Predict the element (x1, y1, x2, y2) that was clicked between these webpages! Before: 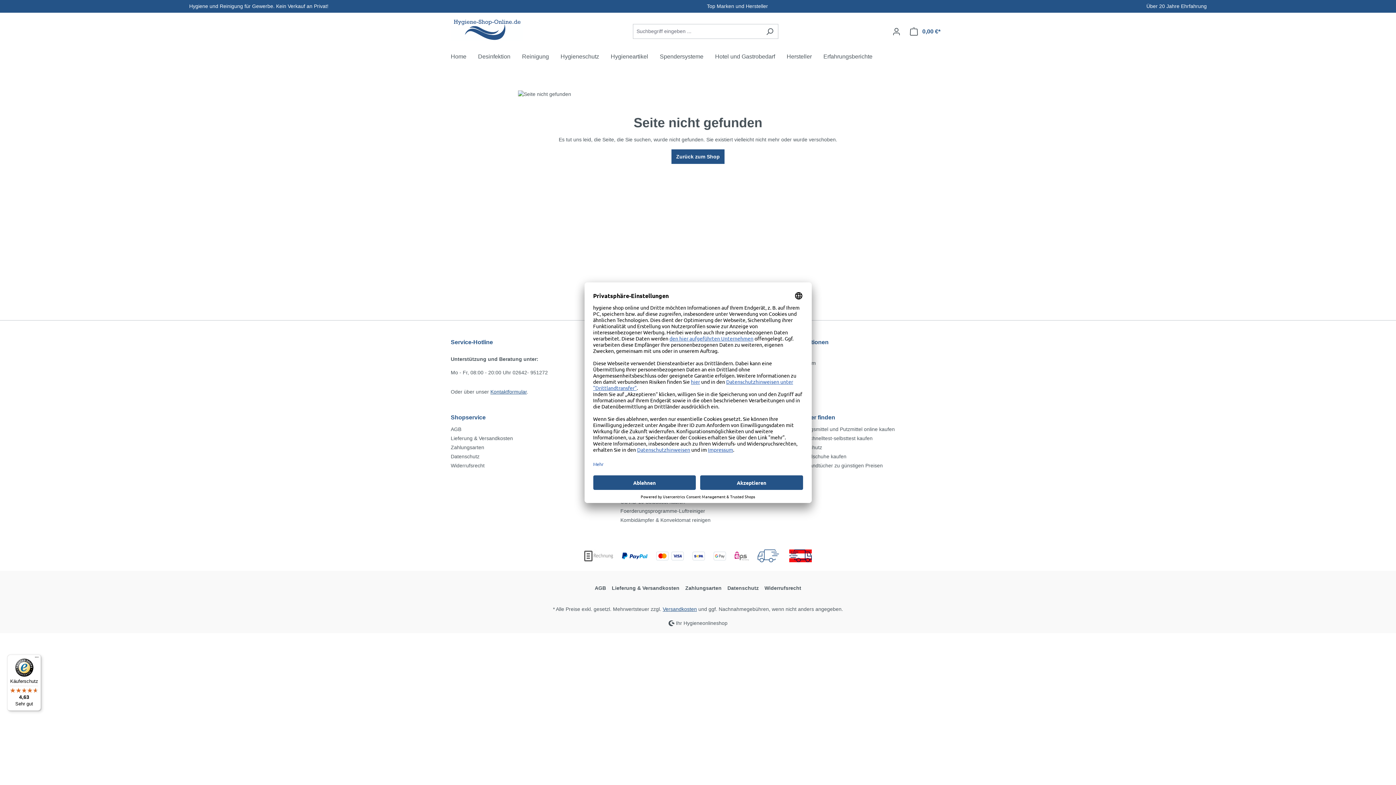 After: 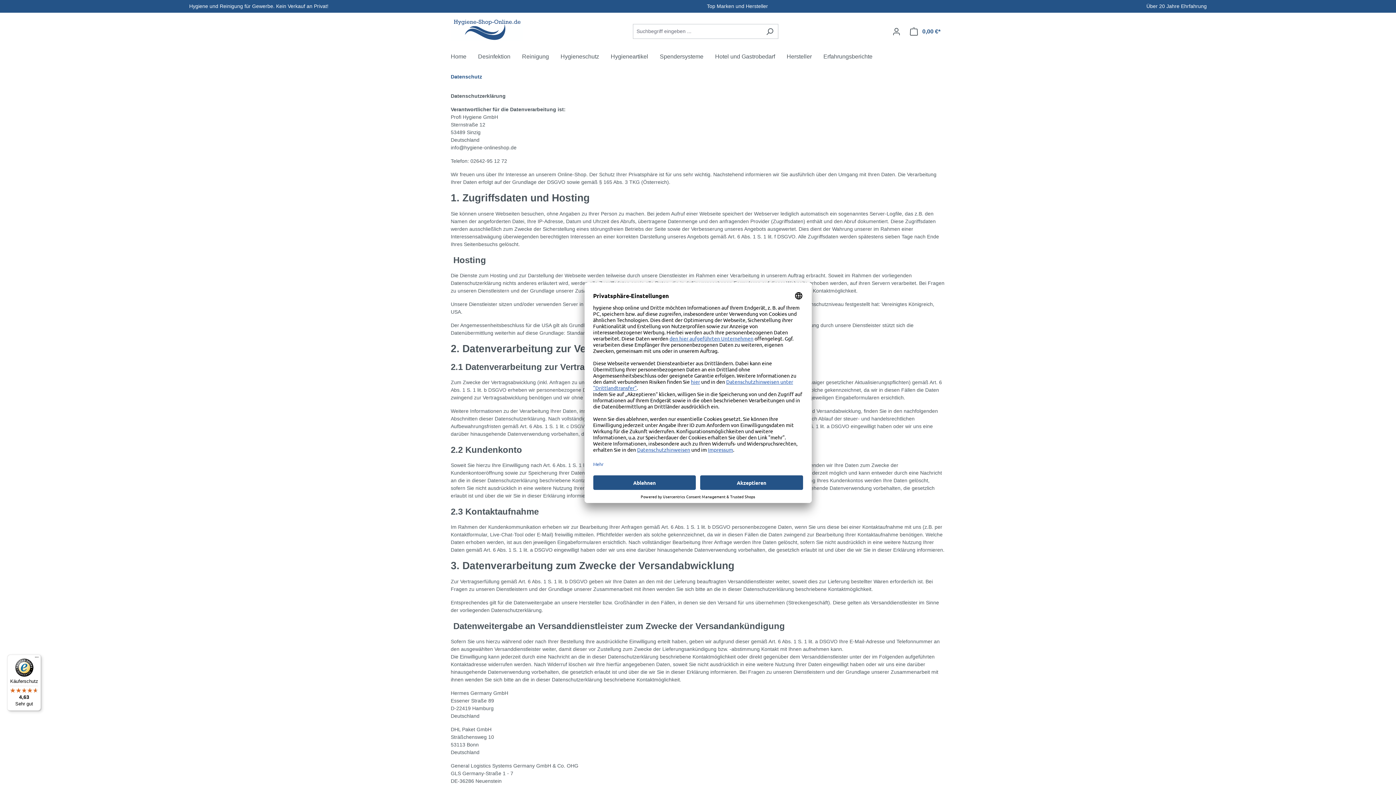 Action: label: Datenschutz bbox: (727, 582, 758, 594)